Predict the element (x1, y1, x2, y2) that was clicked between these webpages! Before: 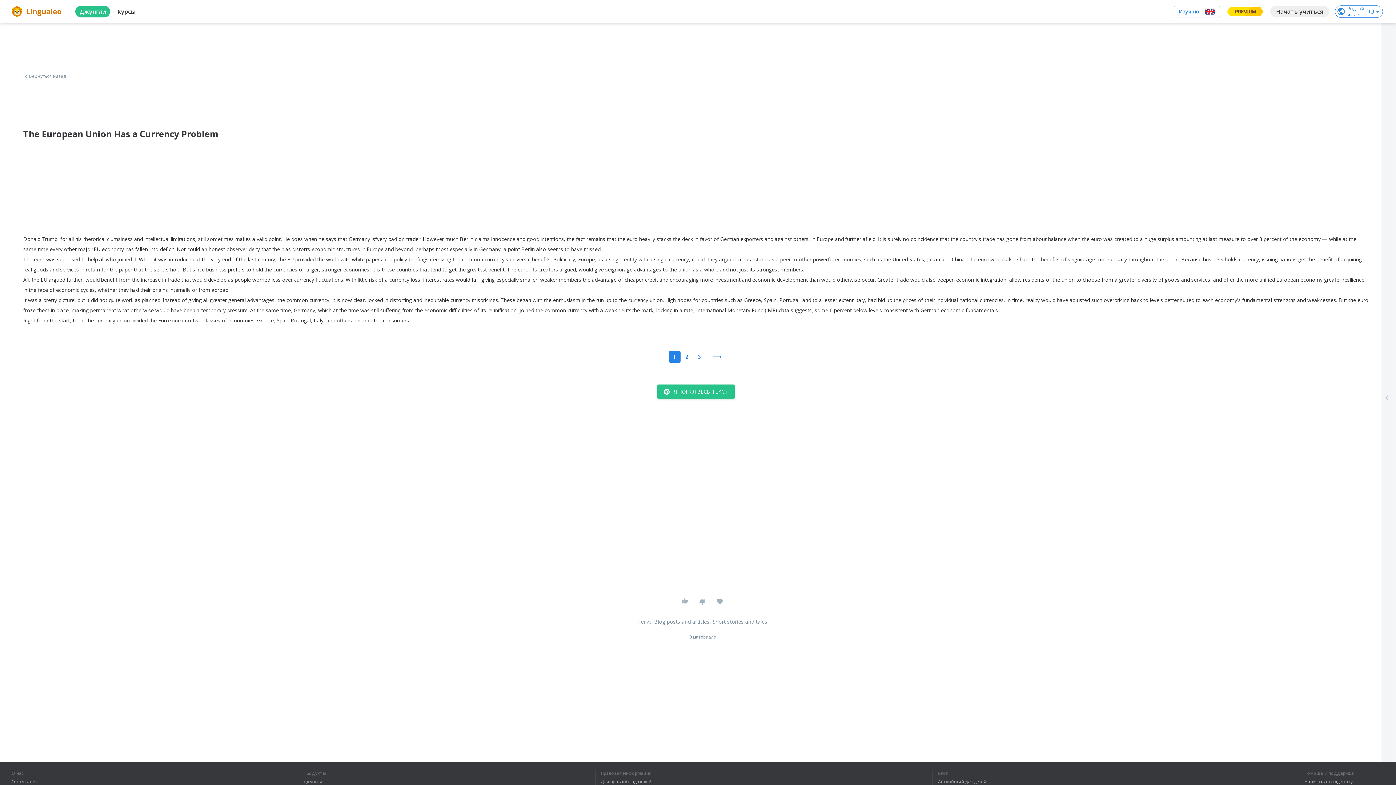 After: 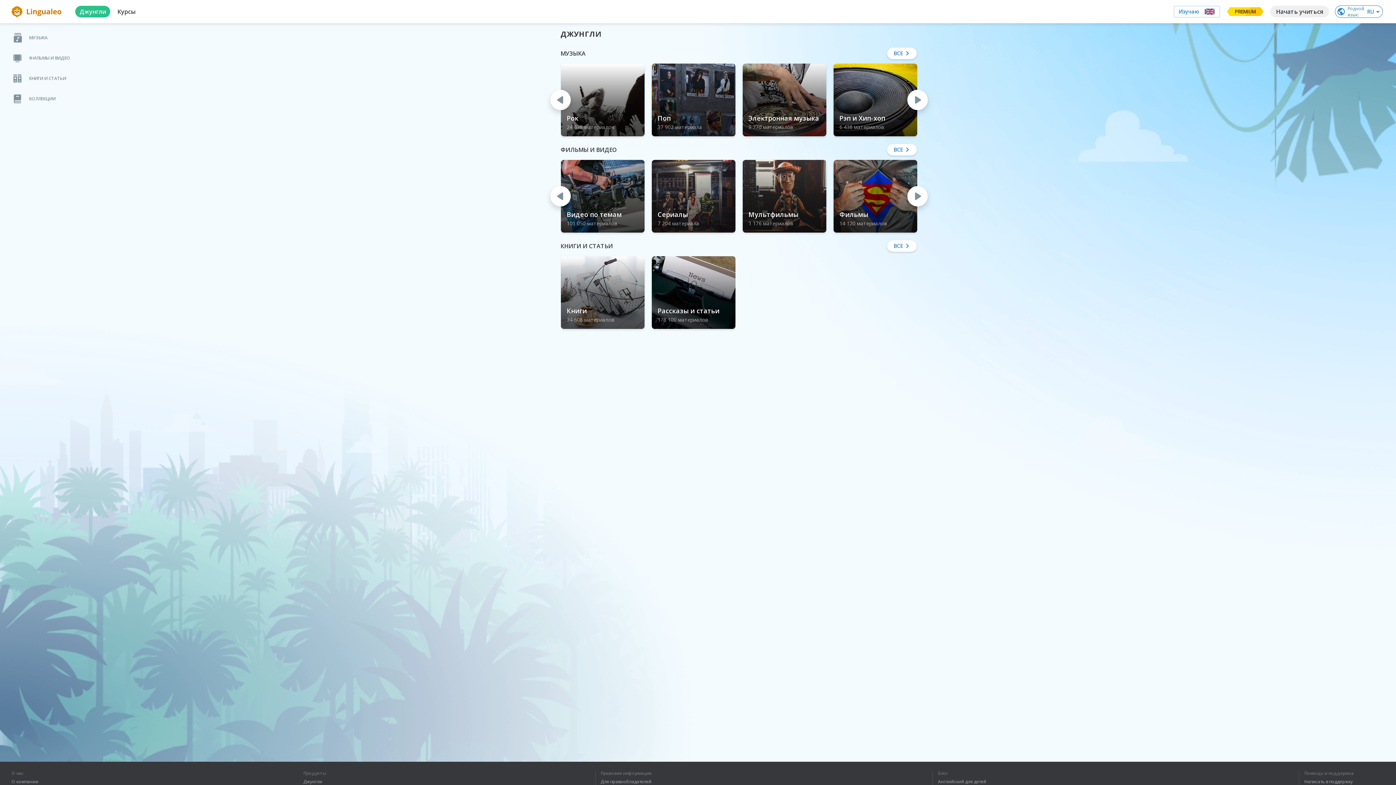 Action: label: Джунгли bbox: (303, 779, 330, 784)